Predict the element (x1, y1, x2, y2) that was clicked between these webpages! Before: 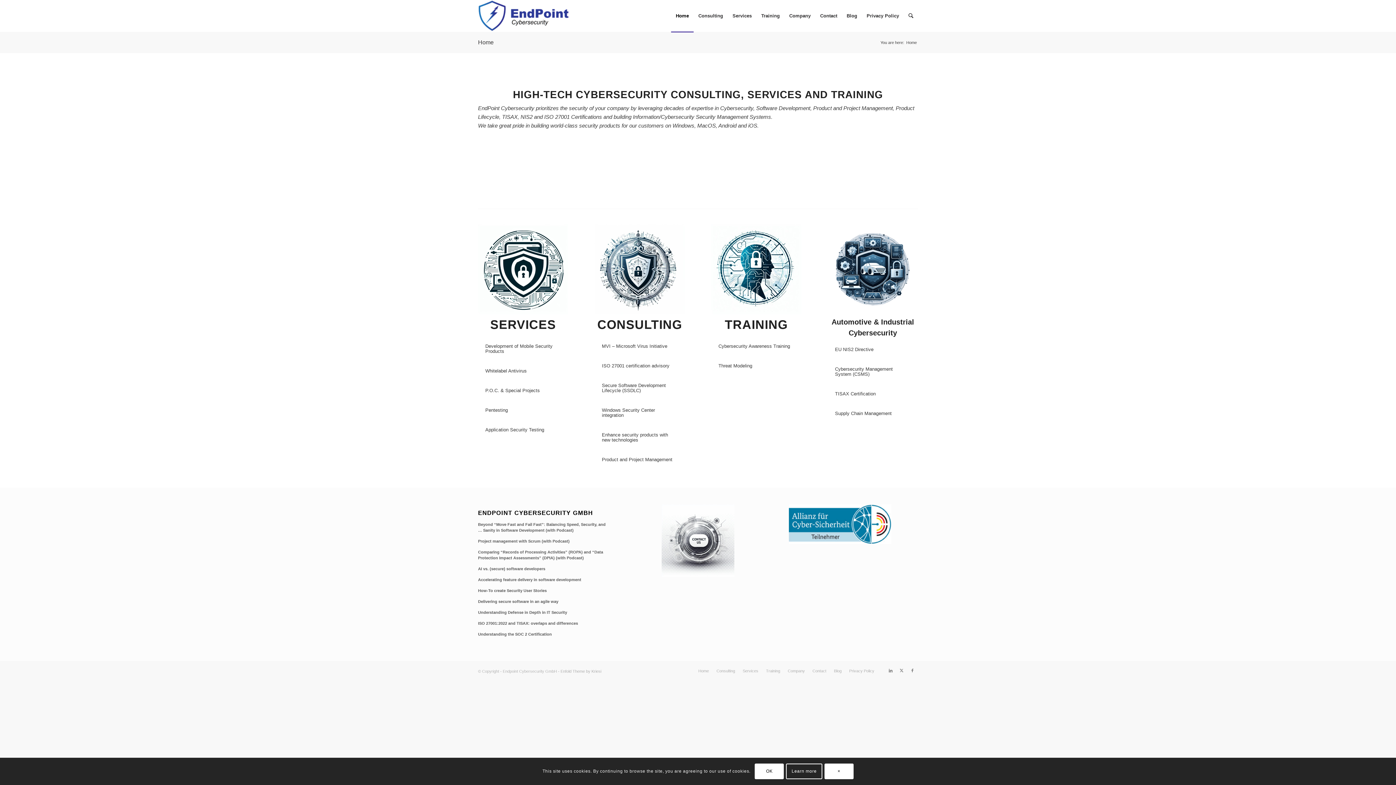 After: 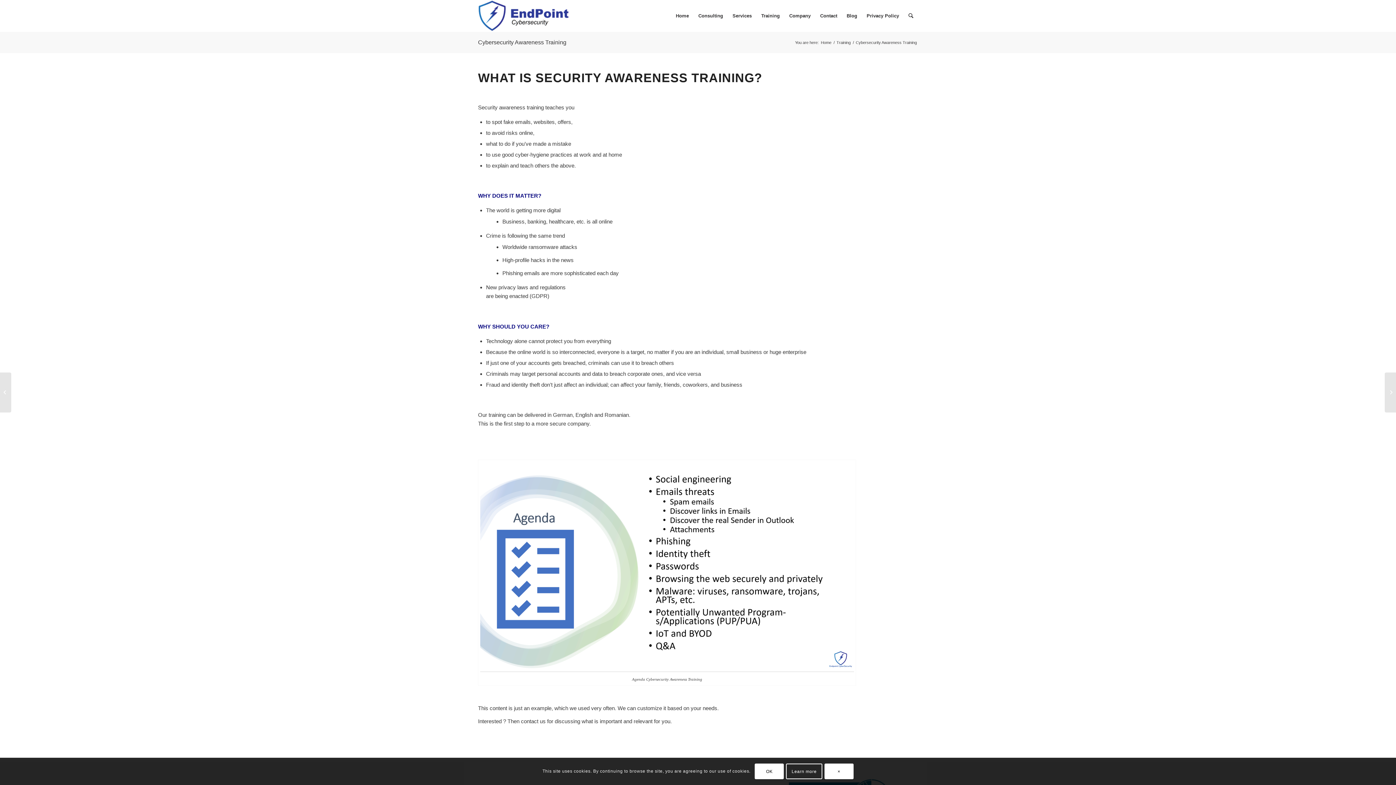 Action: label: Cybersecurity Awareness Training bbox: (718, 343, 790, 349)